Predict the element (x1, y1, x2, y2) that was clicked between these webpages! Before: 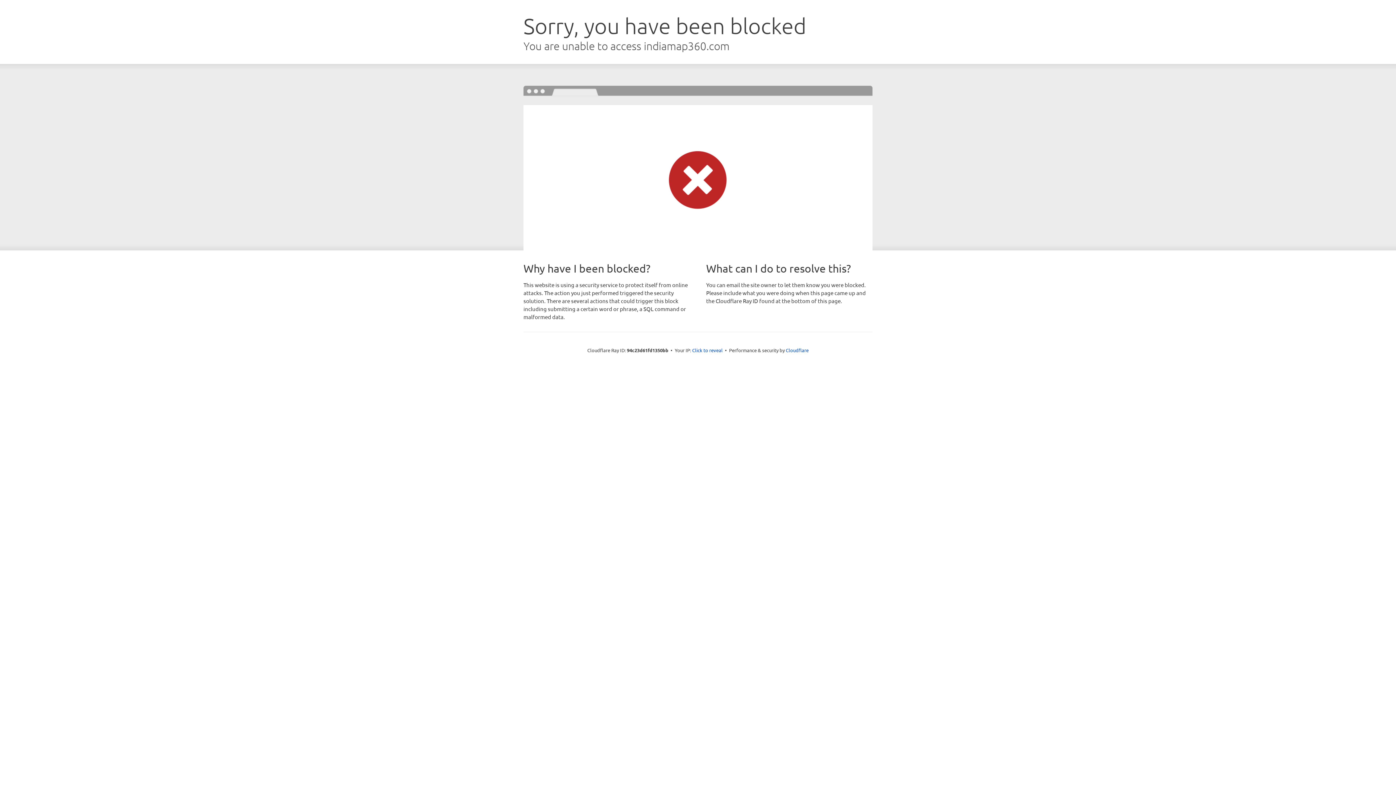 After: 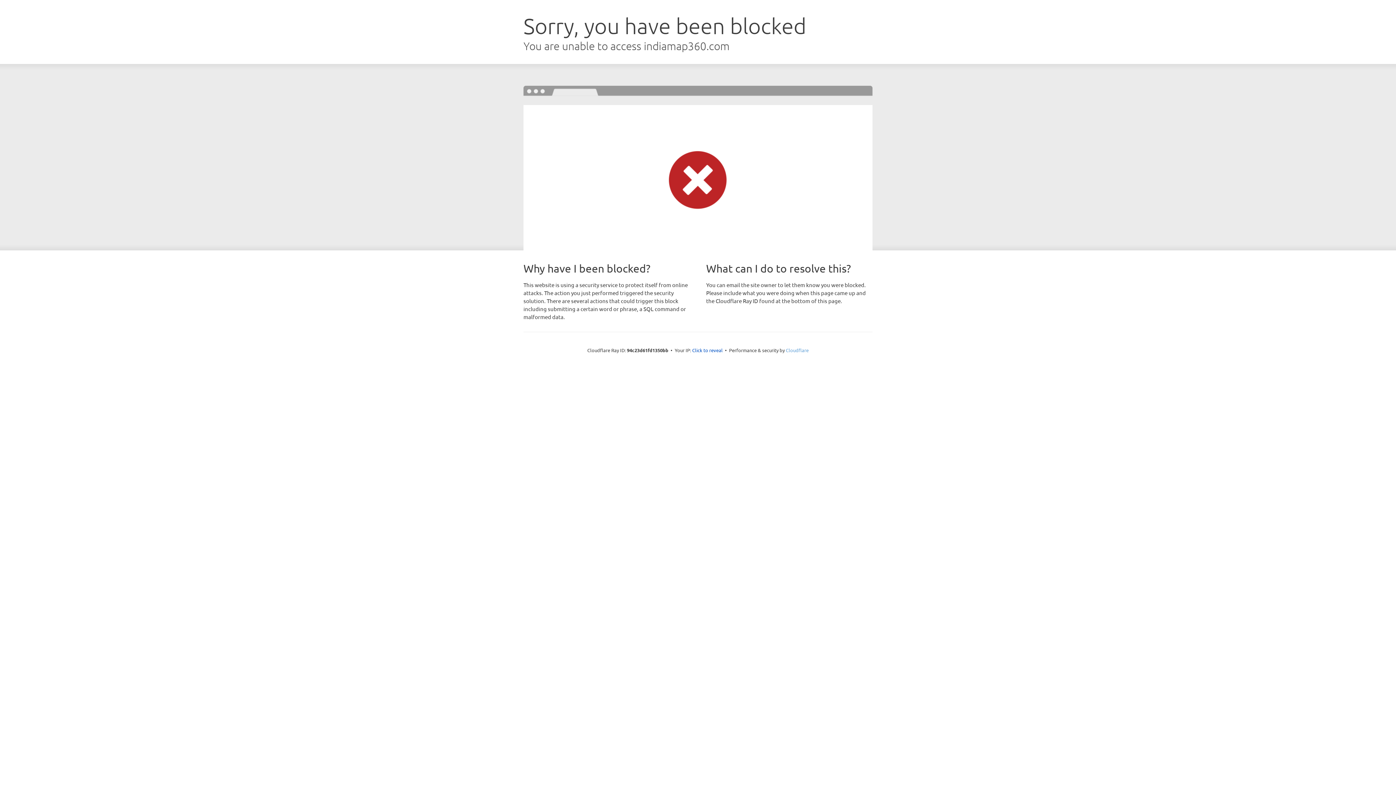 Action: bbox: (786, 347, 808, 353) label: Cloudflare